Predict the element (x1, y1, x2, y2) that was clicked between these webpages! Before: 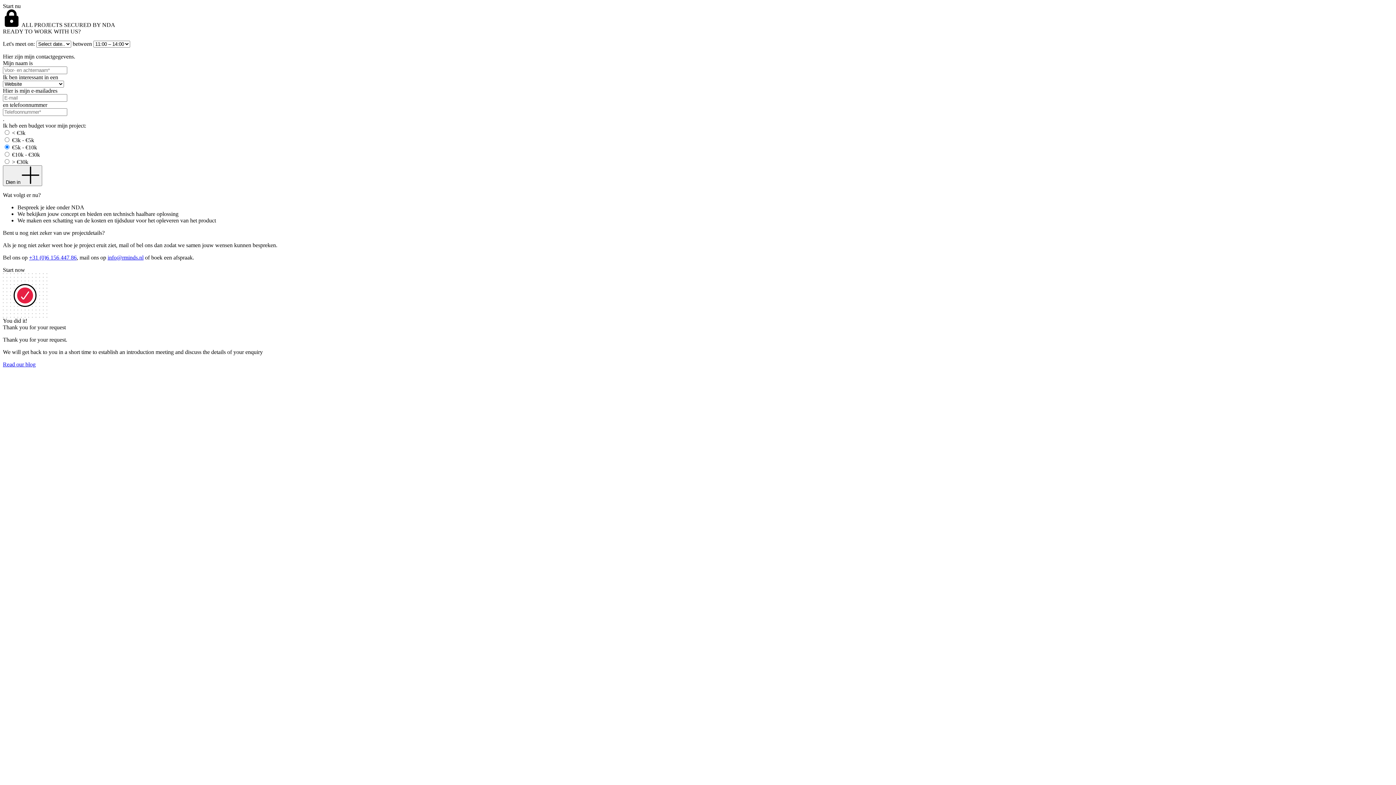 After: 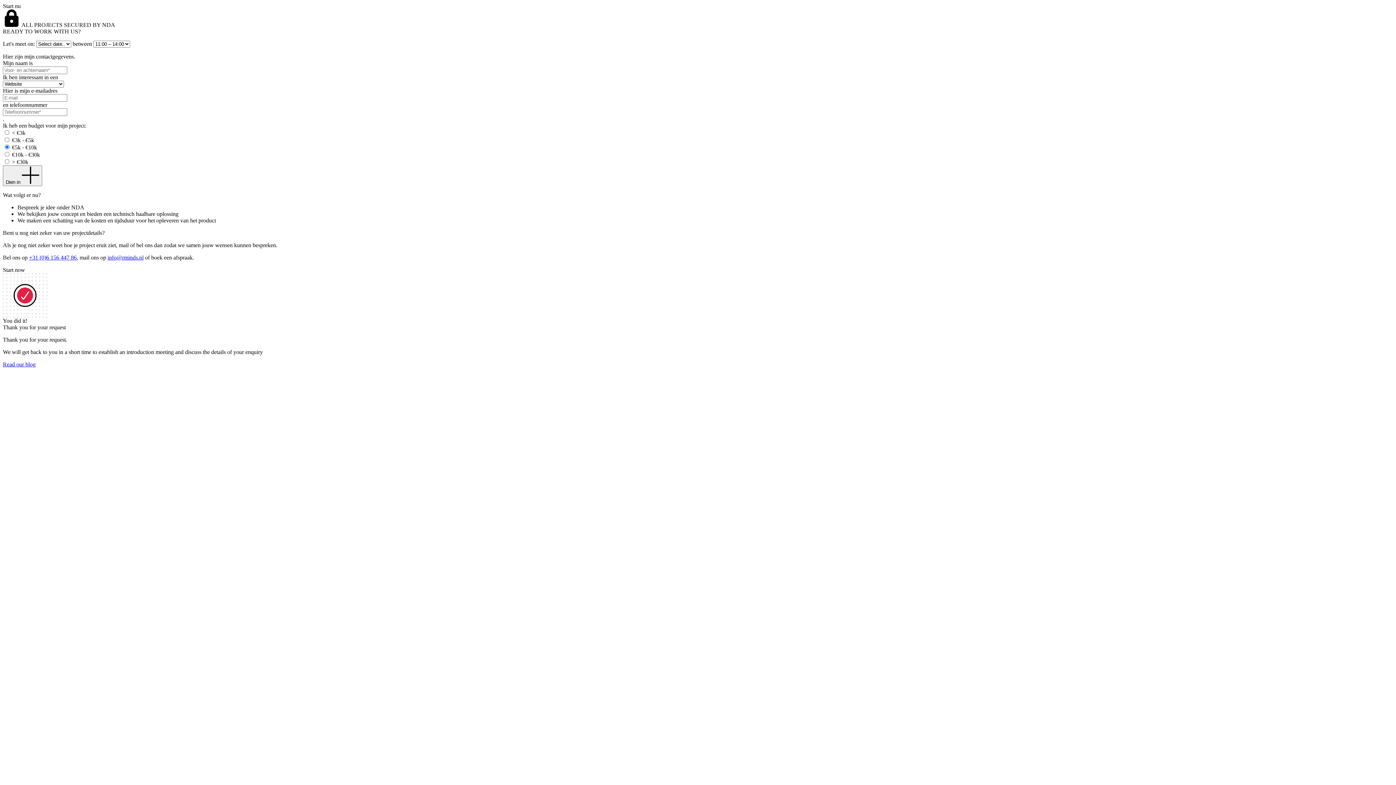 Action: label: Dien in  bbox: (2, 165, 42, 186)